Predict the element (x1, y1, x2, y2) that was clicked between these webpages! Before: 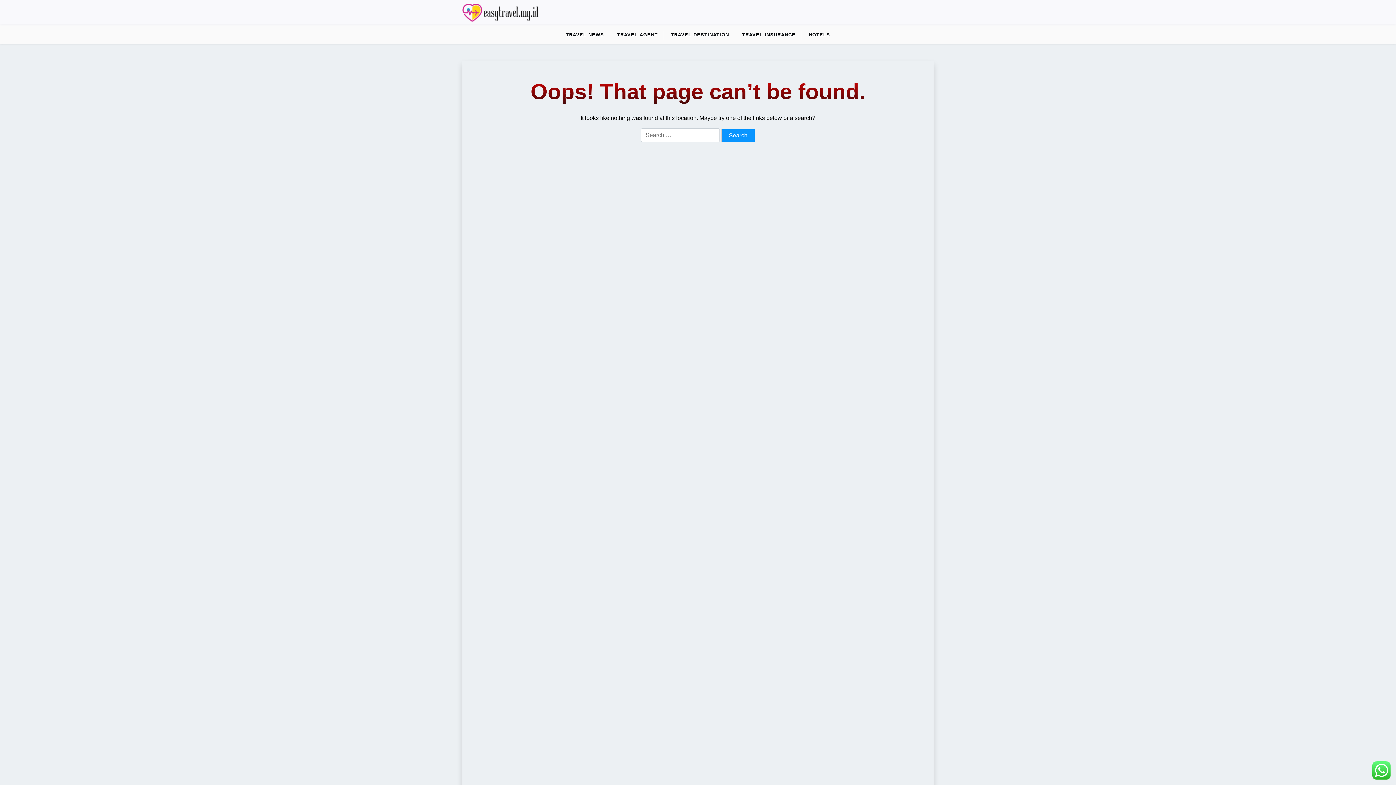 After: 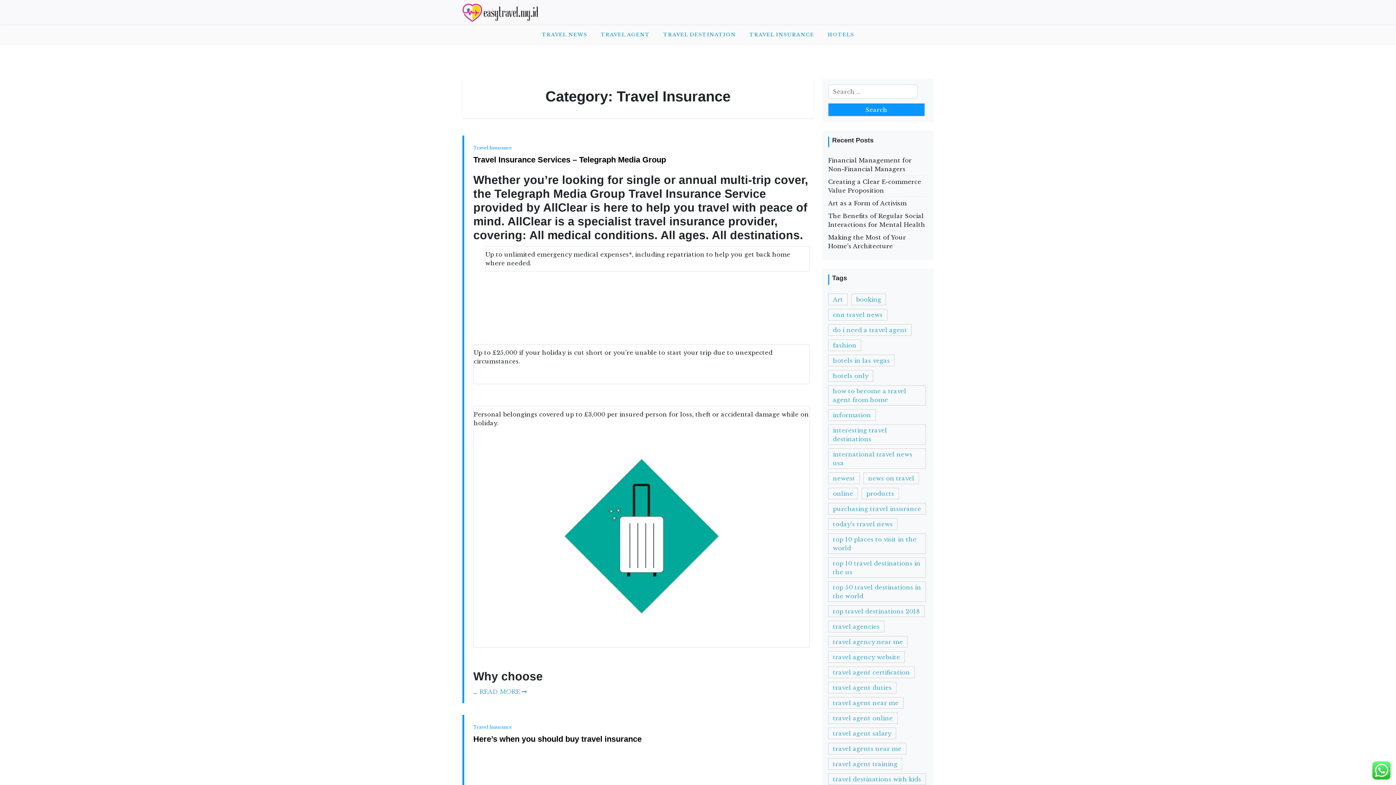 Action: bbox: (736, 25, 801, 44) label: TRAVEL INSURANCE